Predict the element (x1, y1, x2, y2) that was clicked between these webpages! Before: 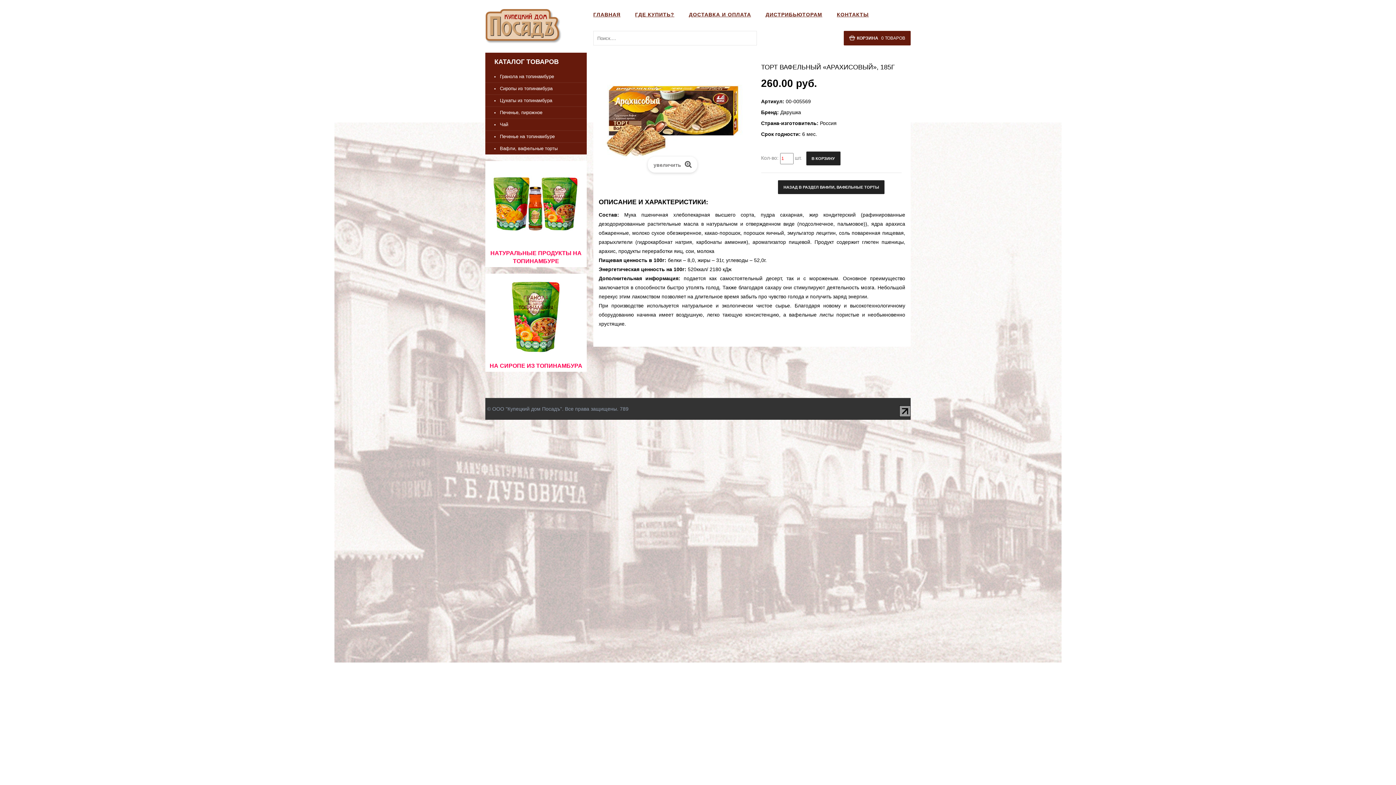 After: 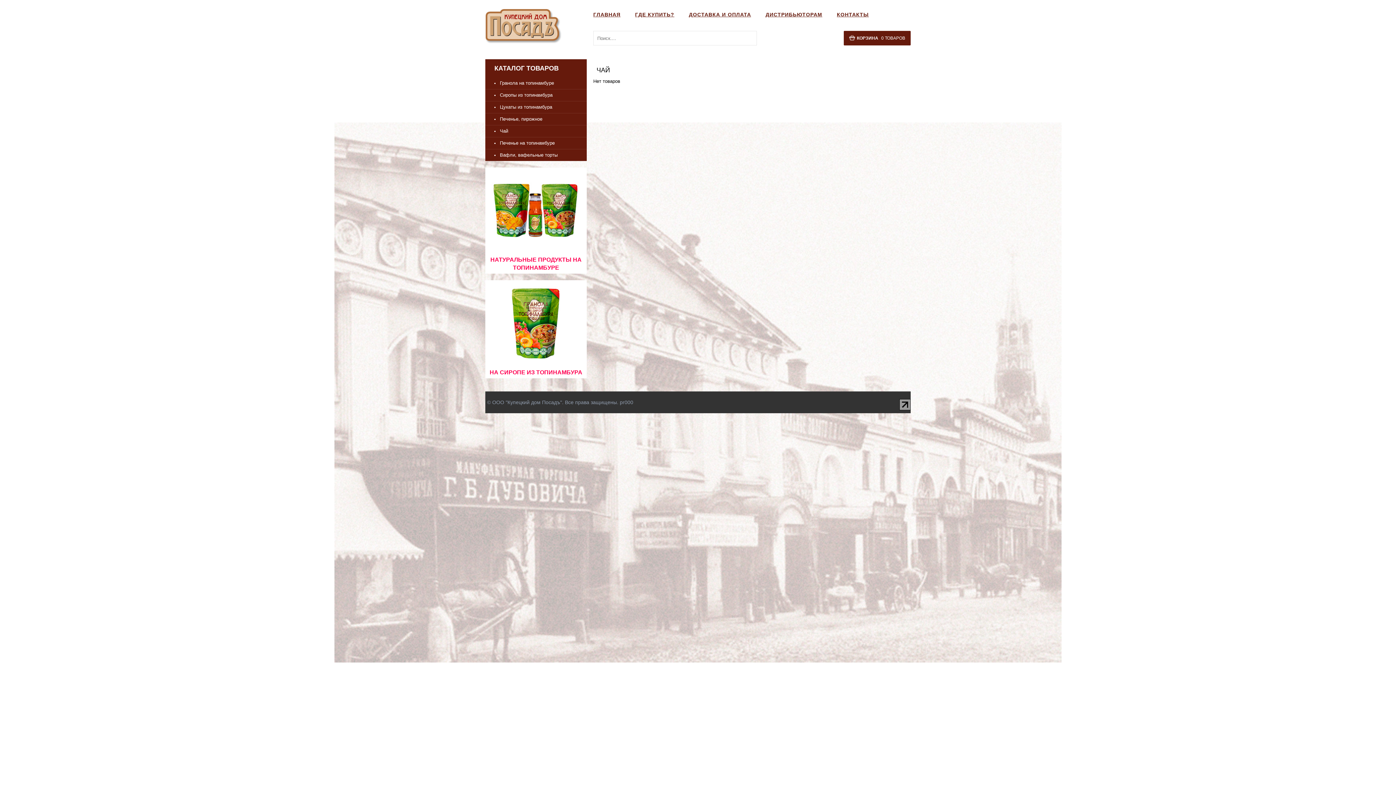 Action: bbox: (500, 121, 586, 128) label: Чай